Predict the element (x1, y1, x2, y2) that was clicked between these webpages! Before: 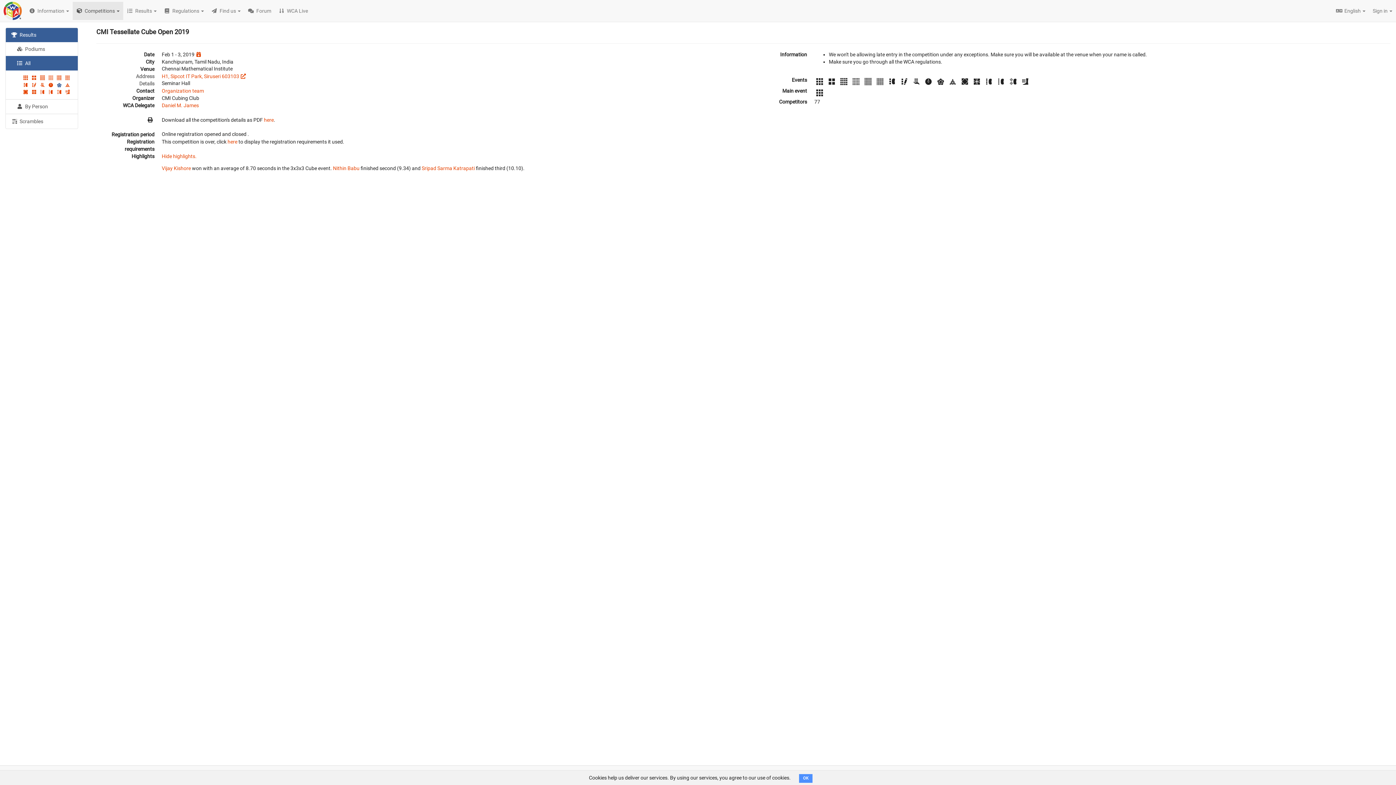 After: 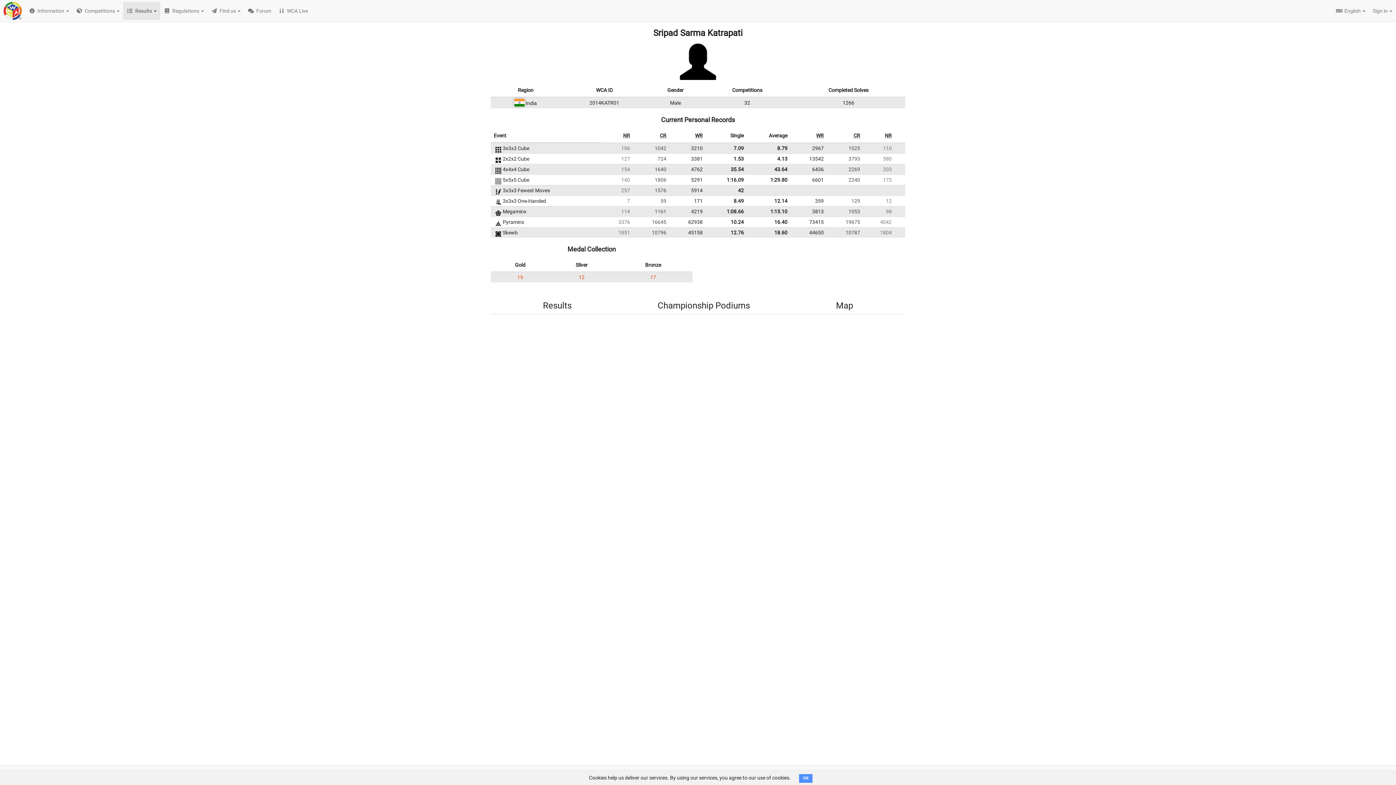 Action: bbox: (421, 165, 474, 171) label: Sripad Sarma Katrapati